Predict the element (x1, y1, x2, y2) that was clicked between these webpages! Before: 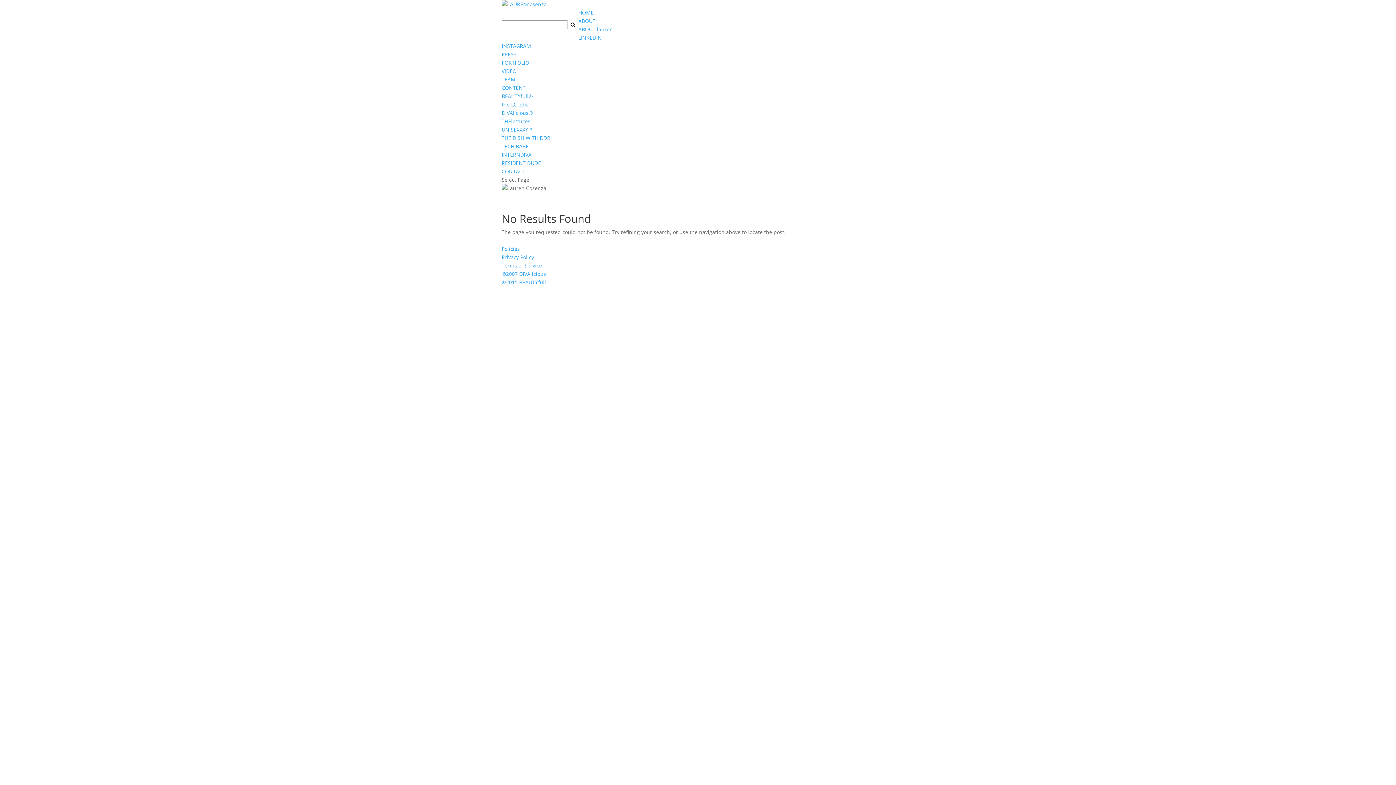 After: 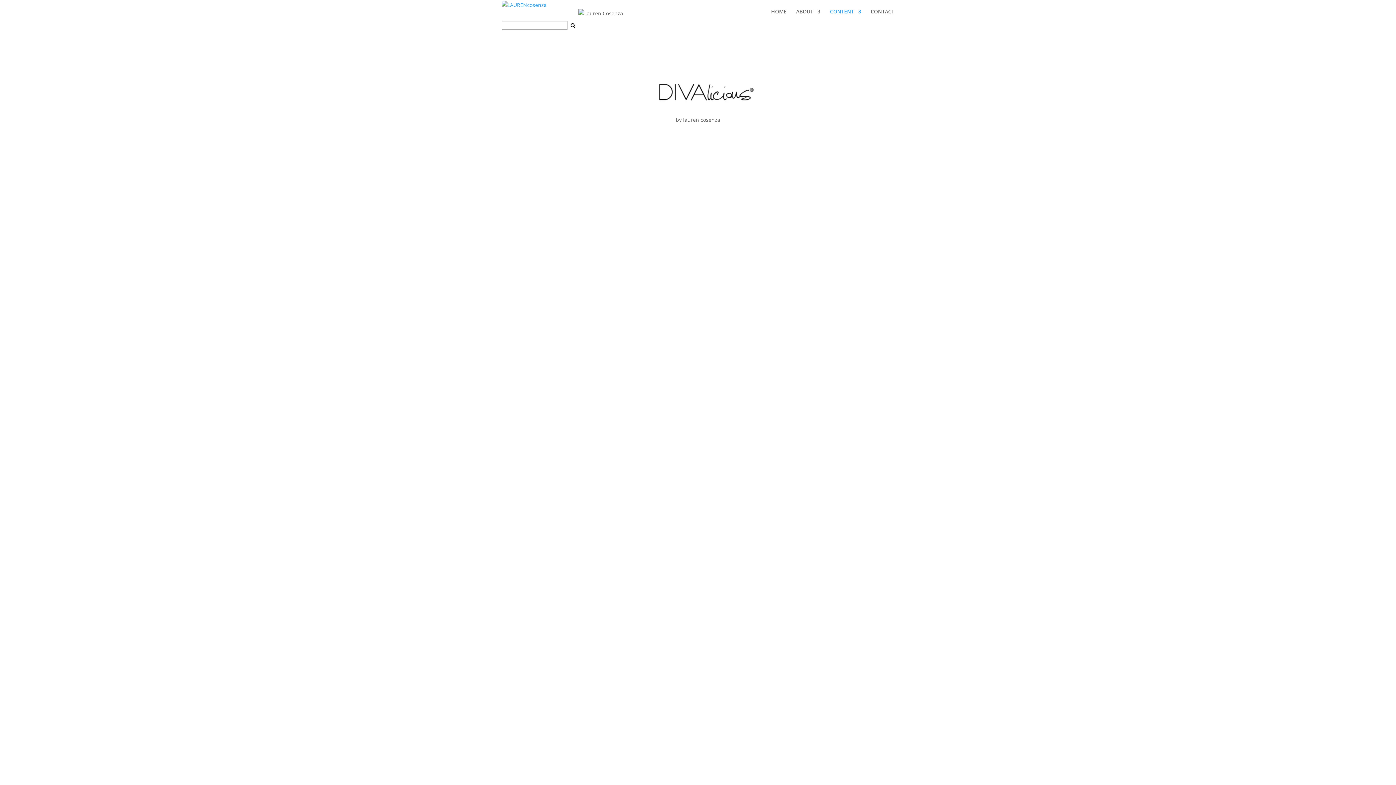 Action: label: ®2007 DIVAlicious bbox: (501, 270, 546, 277)